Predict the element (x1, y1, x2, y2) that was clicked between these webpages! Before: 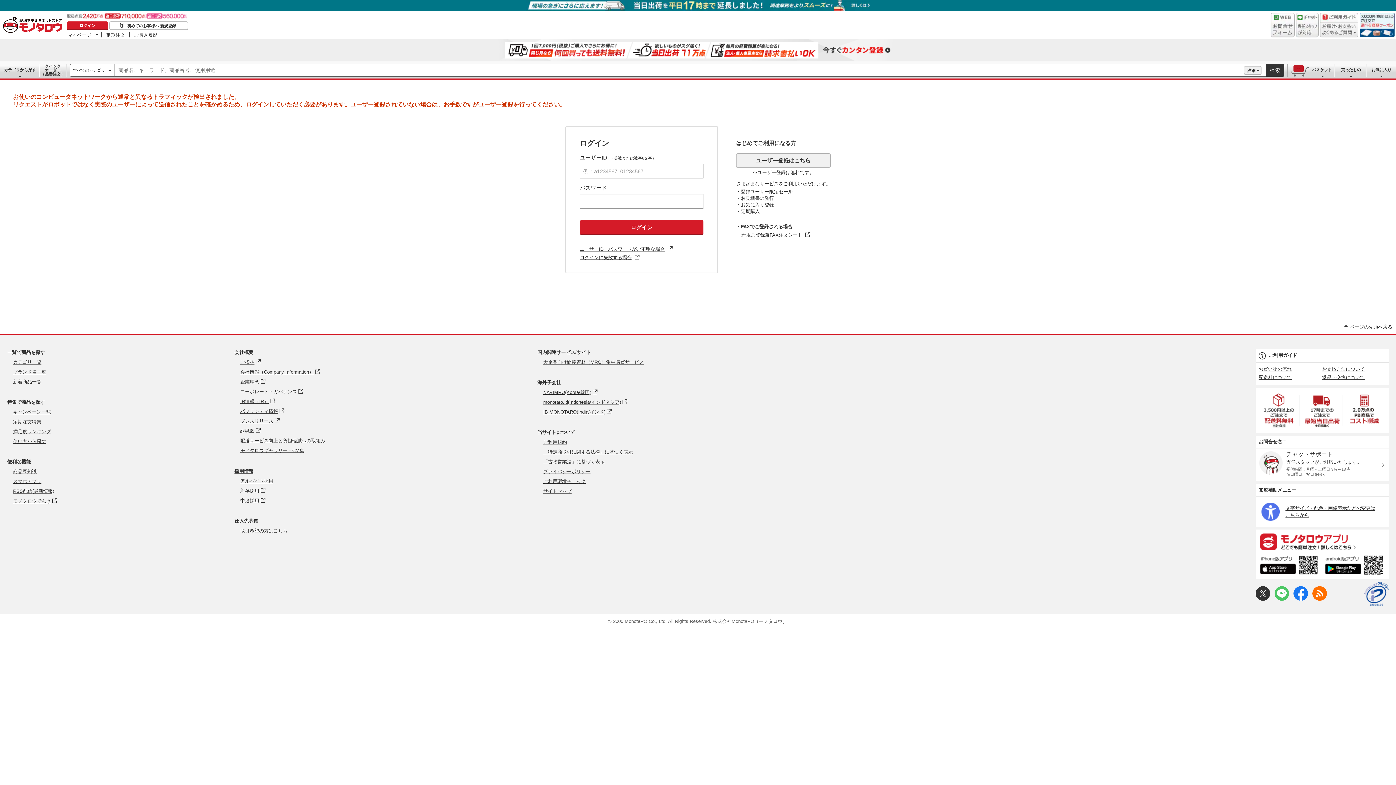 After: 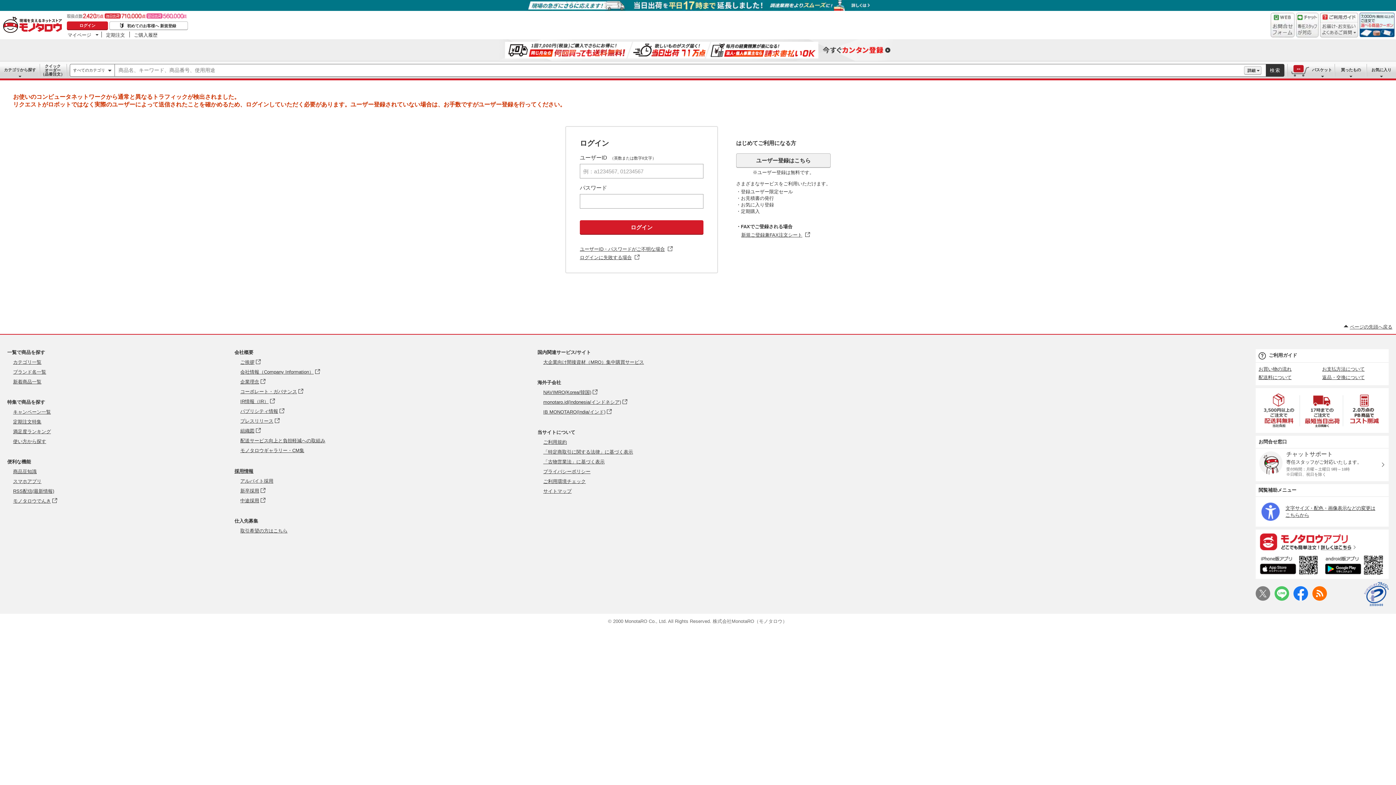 Action: bbox: (1255, 596, 1270, 602) label: Xについて - Open in New Tab